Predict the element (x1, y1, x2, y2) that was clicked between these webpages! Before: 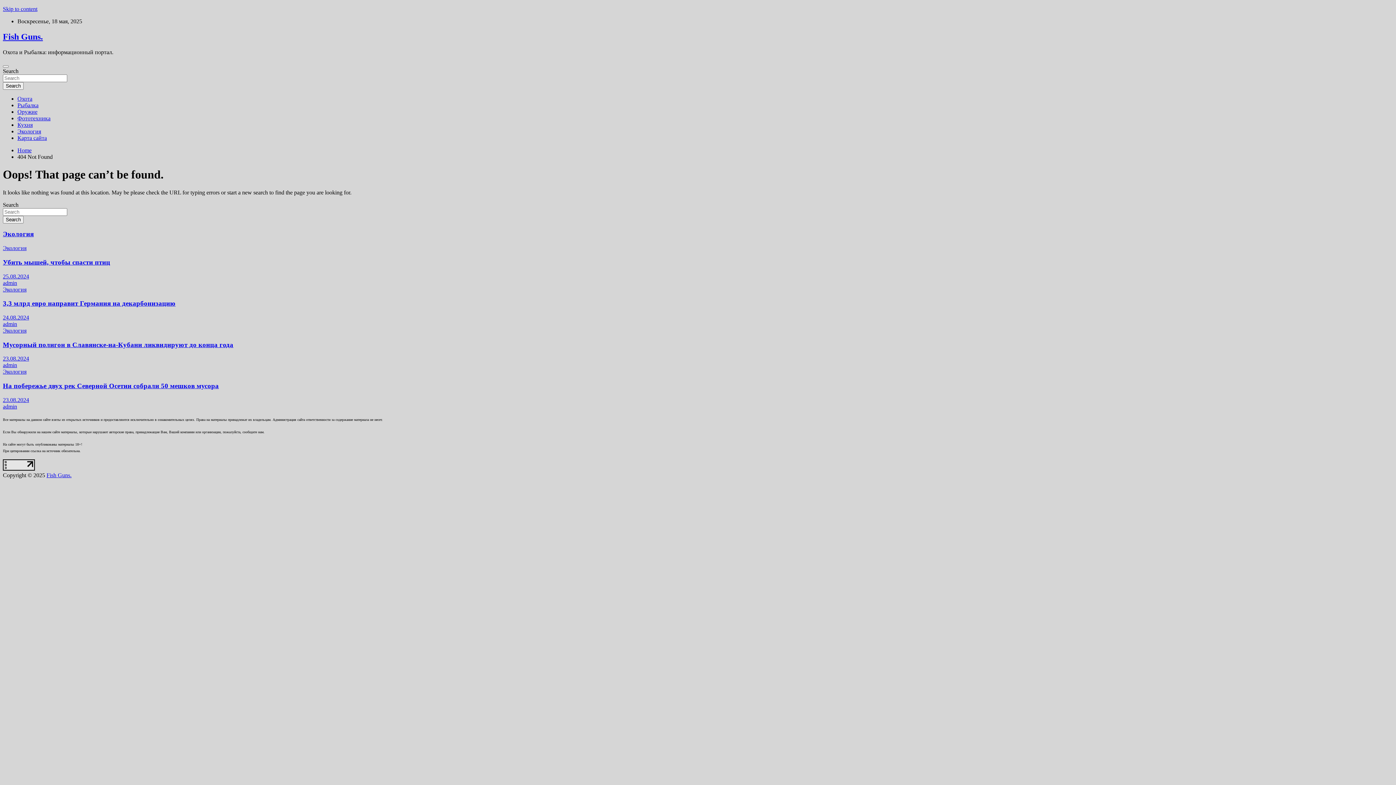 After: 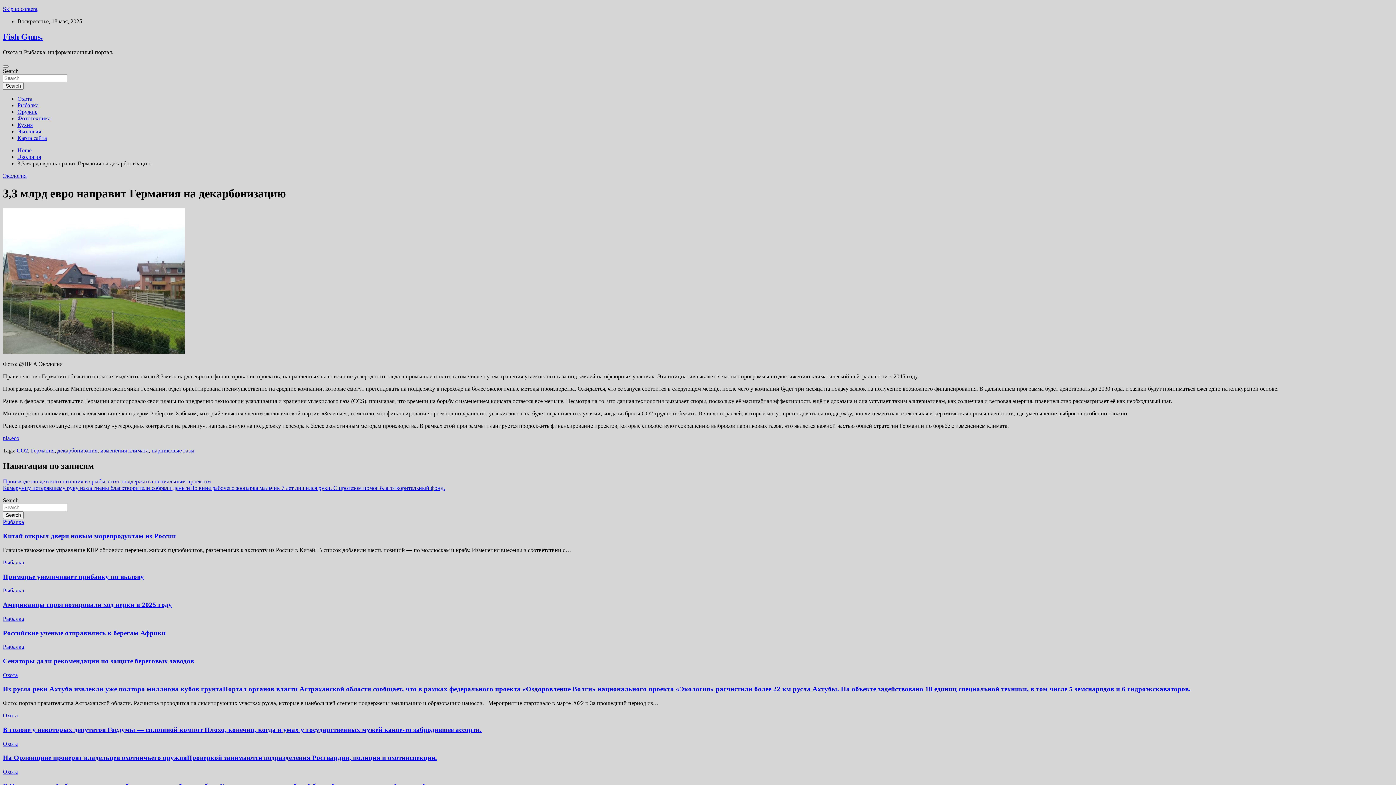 Action: bbox: (2, 314, 29, 320) label: 24.08.2024